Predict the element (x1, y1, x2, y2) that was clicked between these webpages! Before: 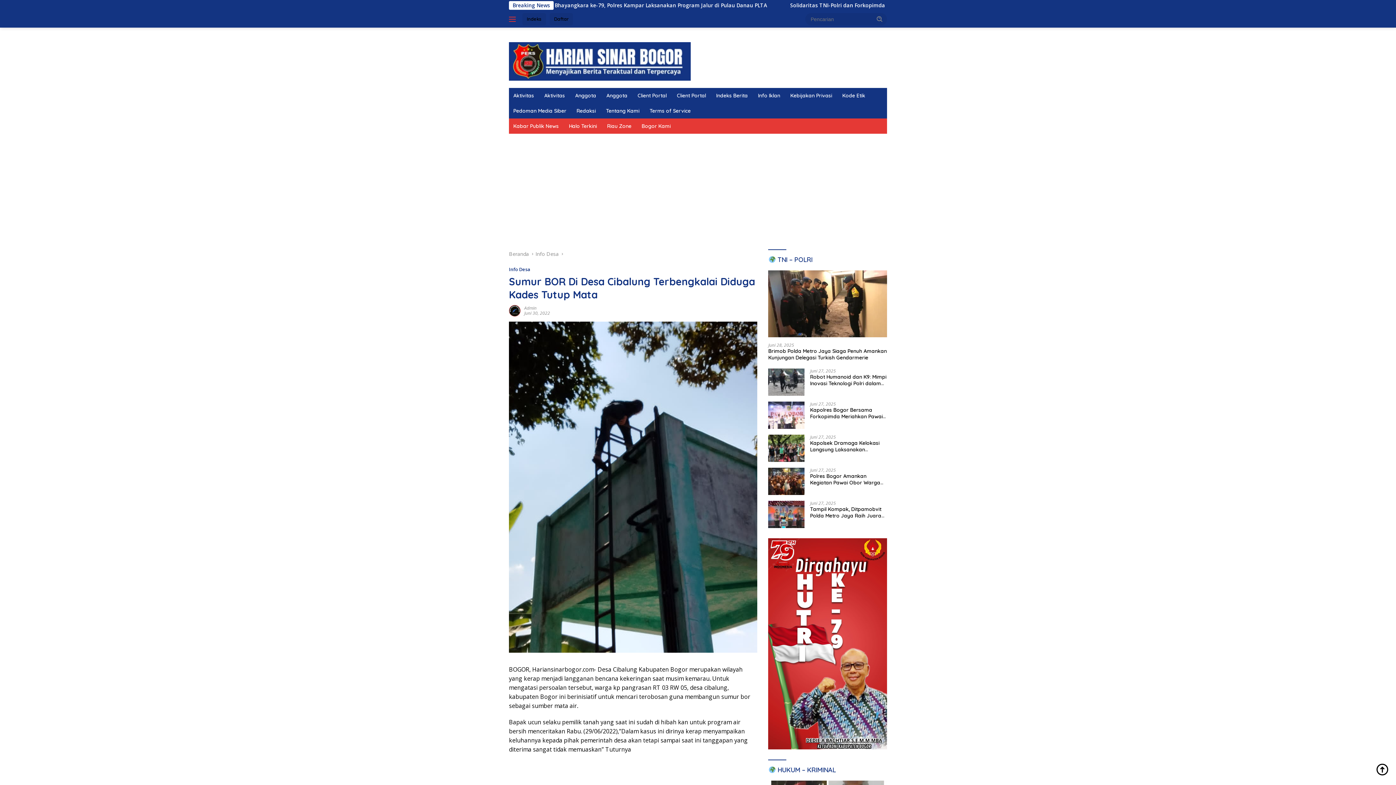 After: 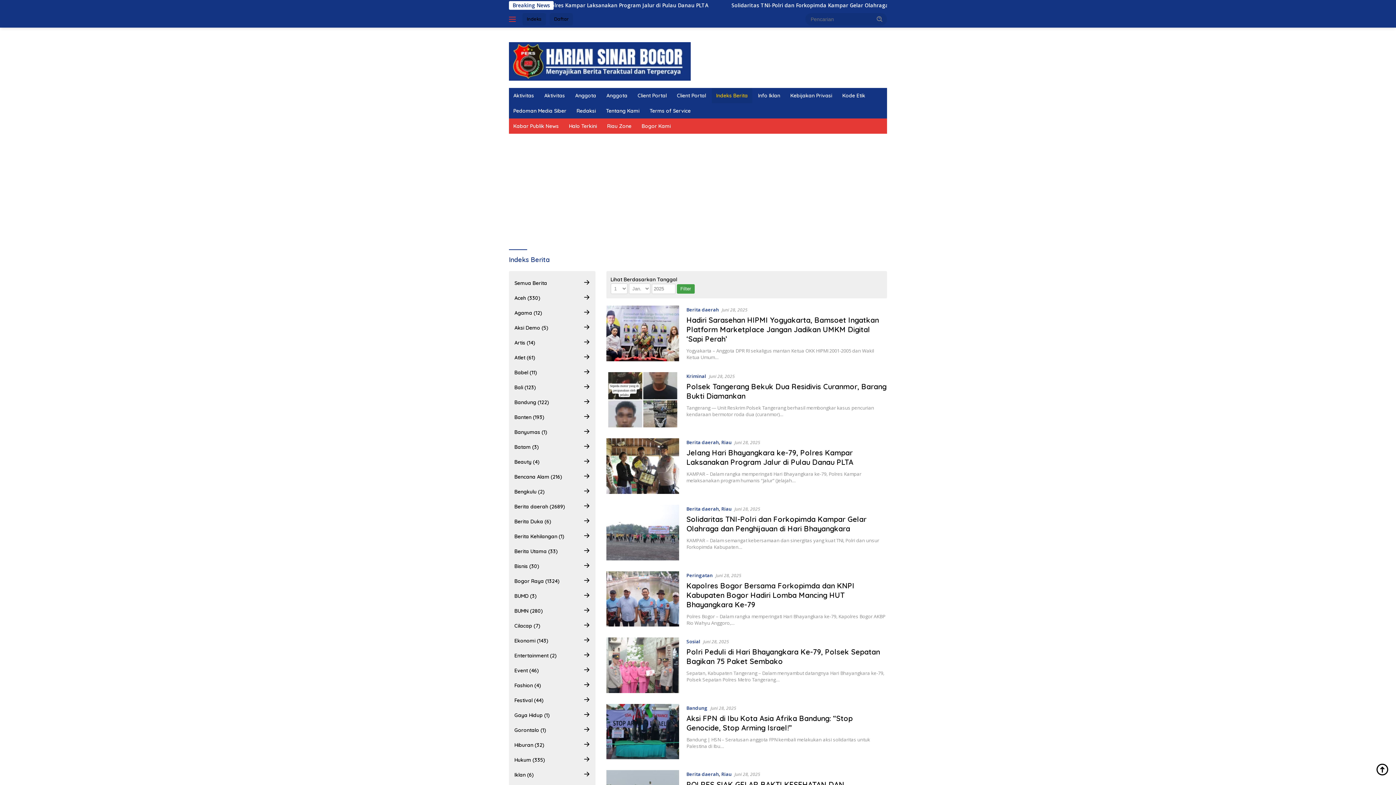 Action: bbox: (712, 88, 752, 103) label: Indeks Berita